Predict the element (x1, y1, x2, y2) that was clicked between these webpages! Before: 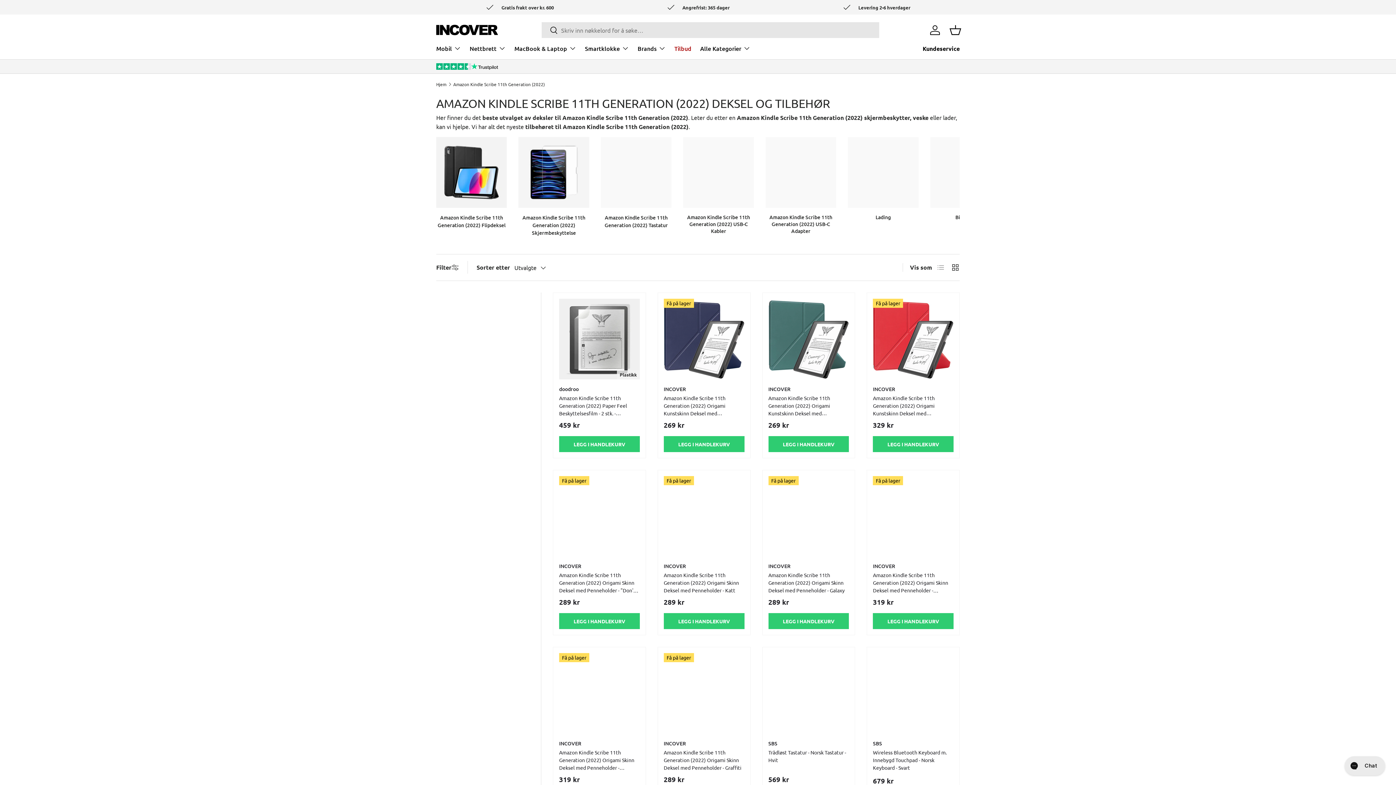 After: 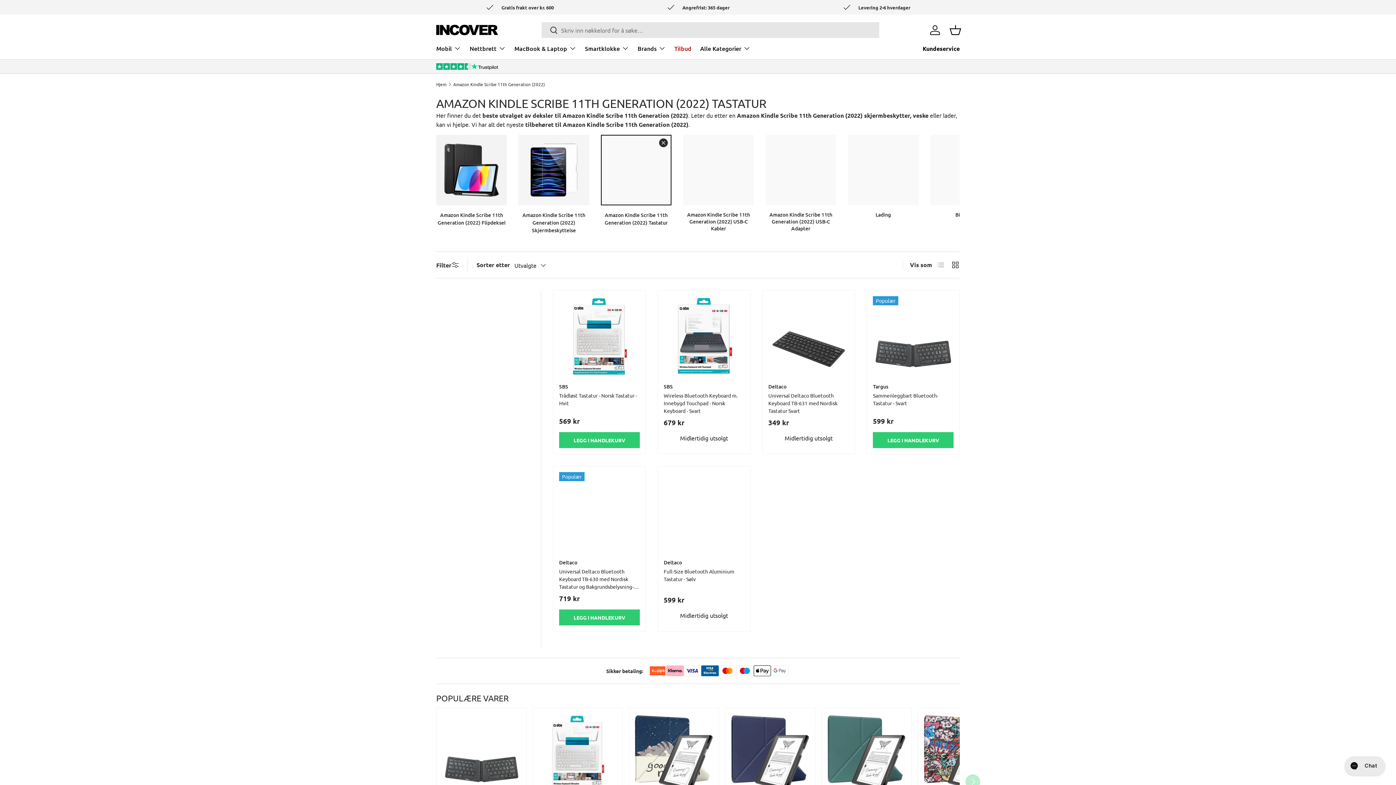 Action: bbox: (601, 137, 671, 207) label: Tastatur